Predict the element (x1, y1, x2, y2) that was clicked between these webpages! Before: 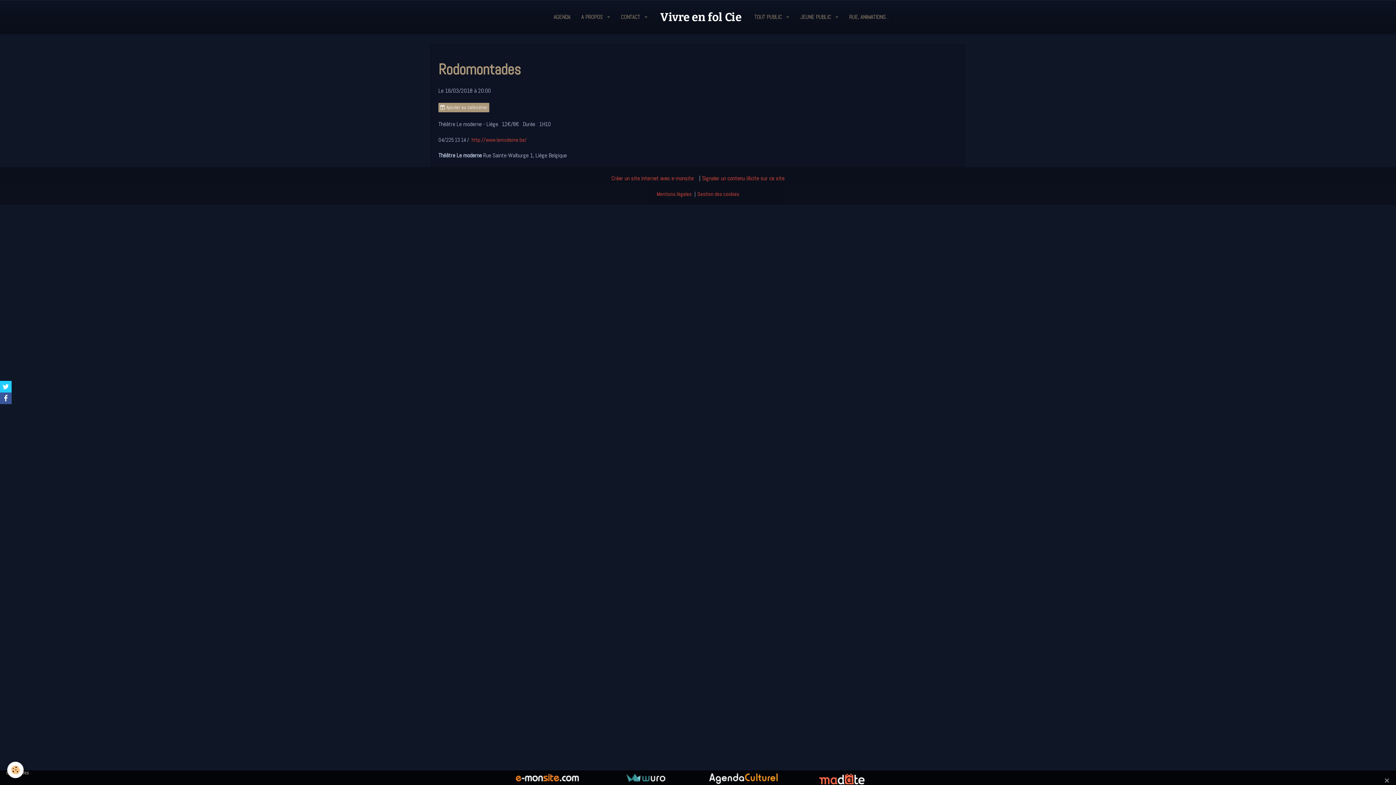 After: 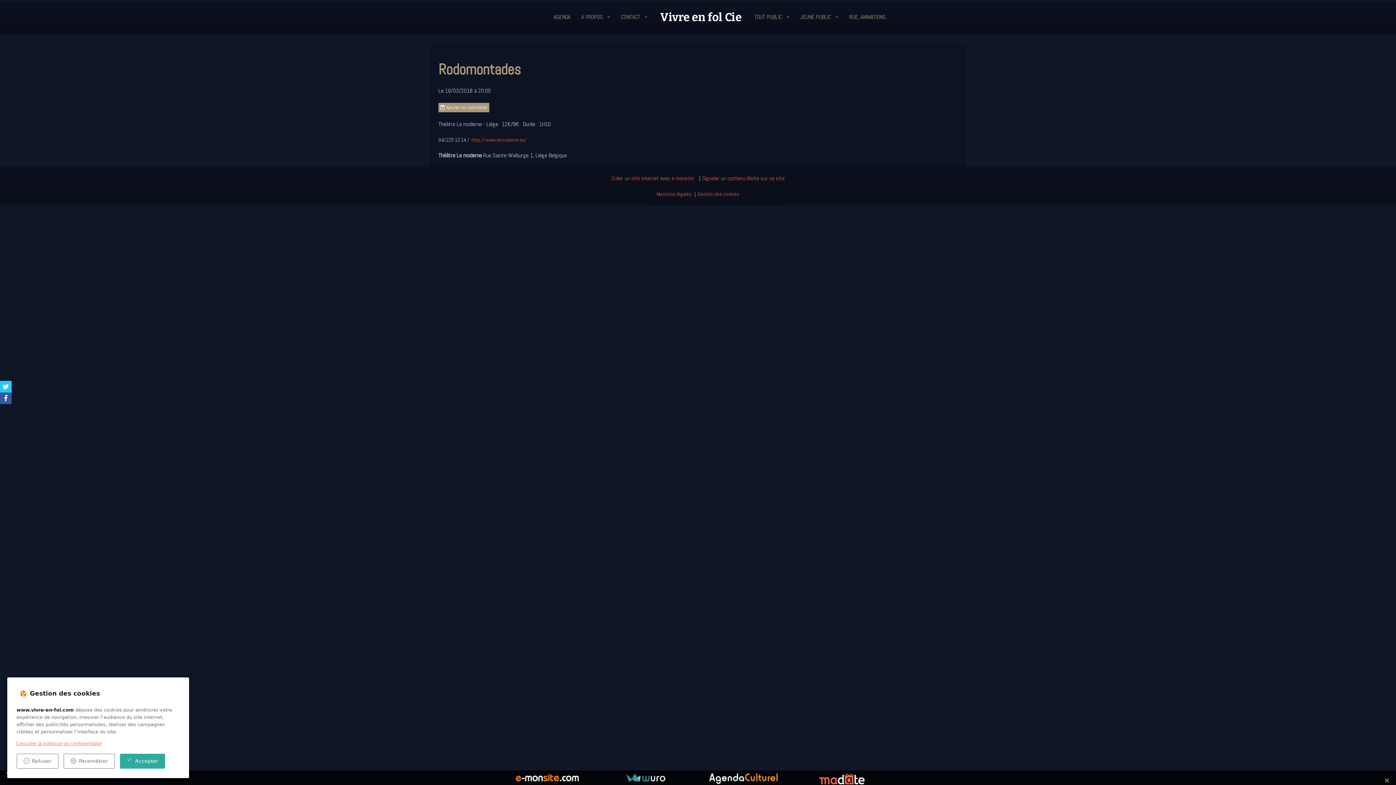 Action: bbox: (7, 762, 23, 778) label: Cookie